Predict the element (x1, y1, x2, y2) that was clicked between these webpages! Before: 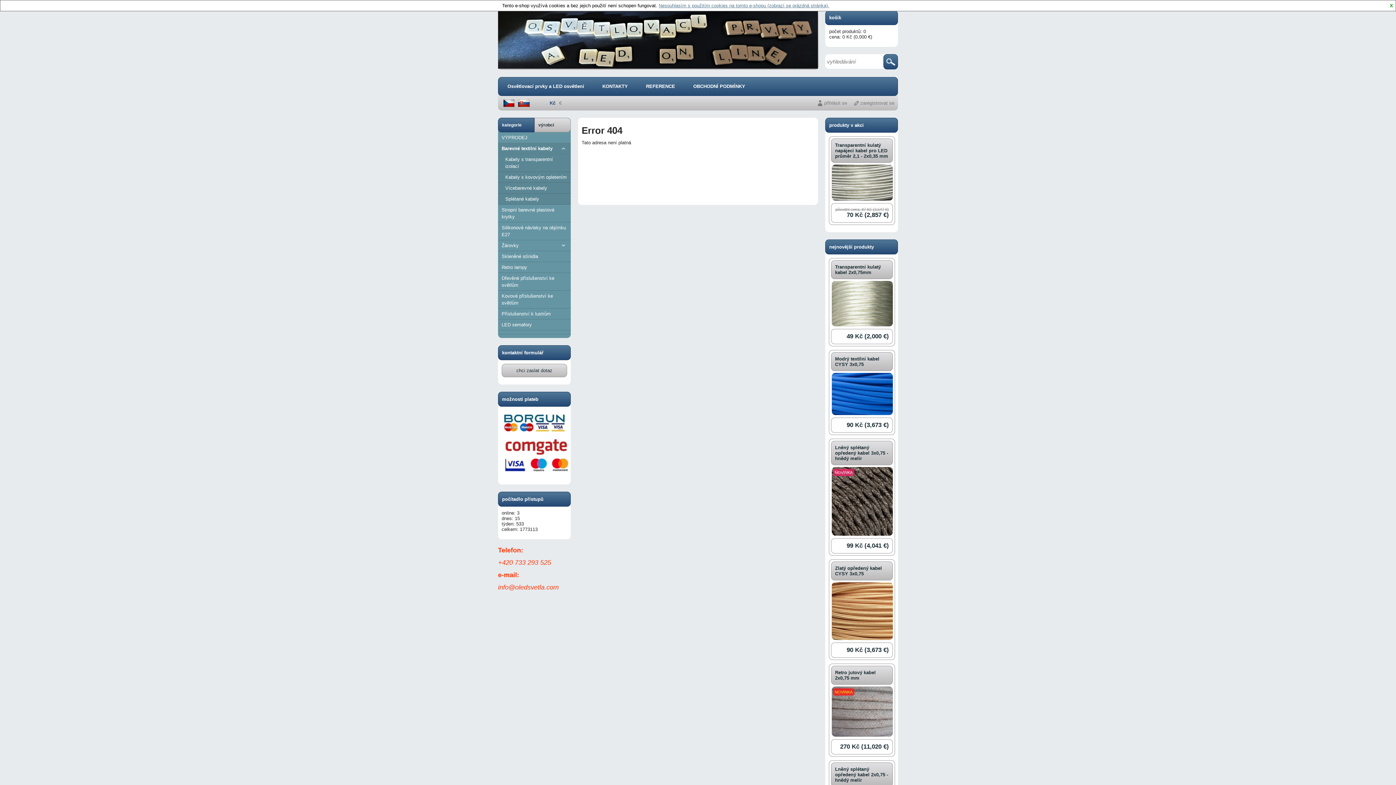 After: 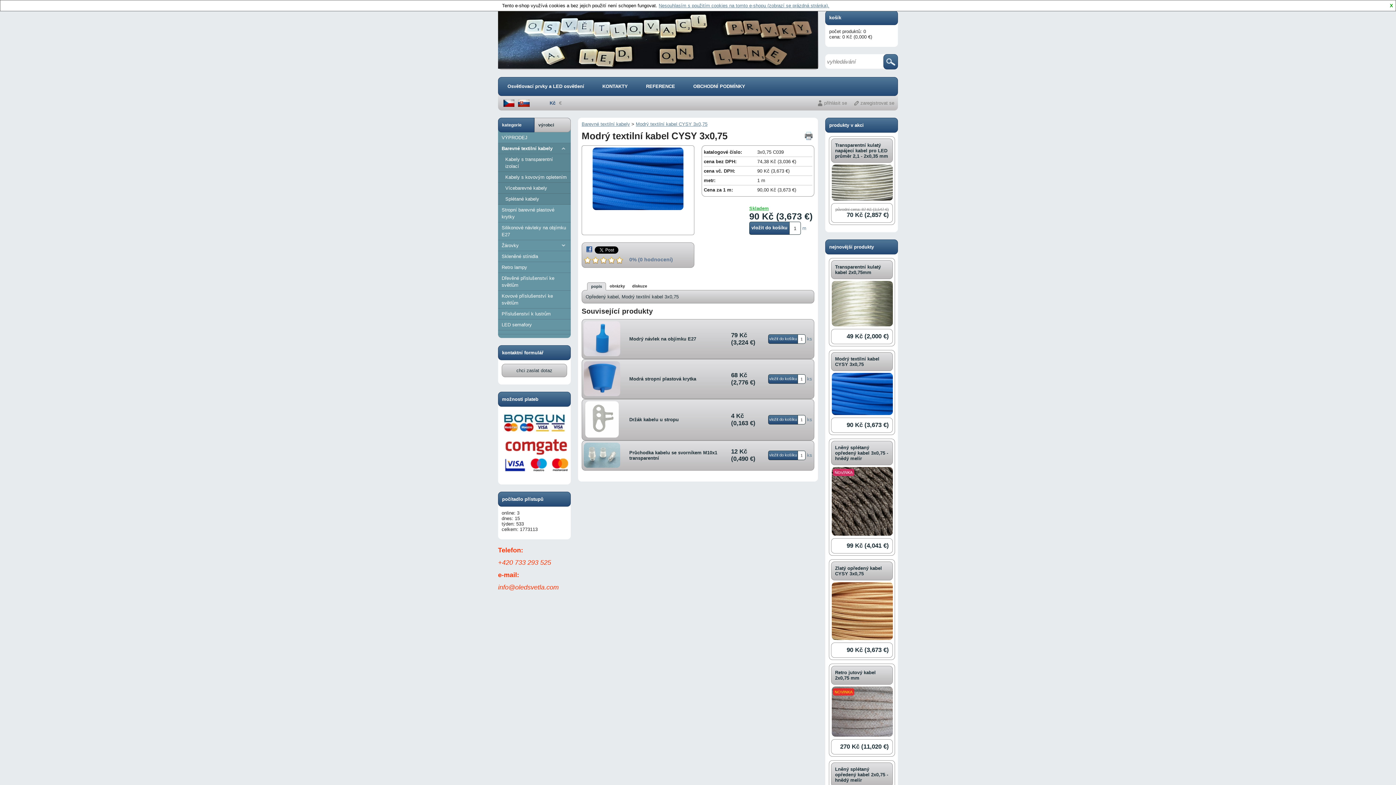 Action: bbox: (831, 412, 892, 418)